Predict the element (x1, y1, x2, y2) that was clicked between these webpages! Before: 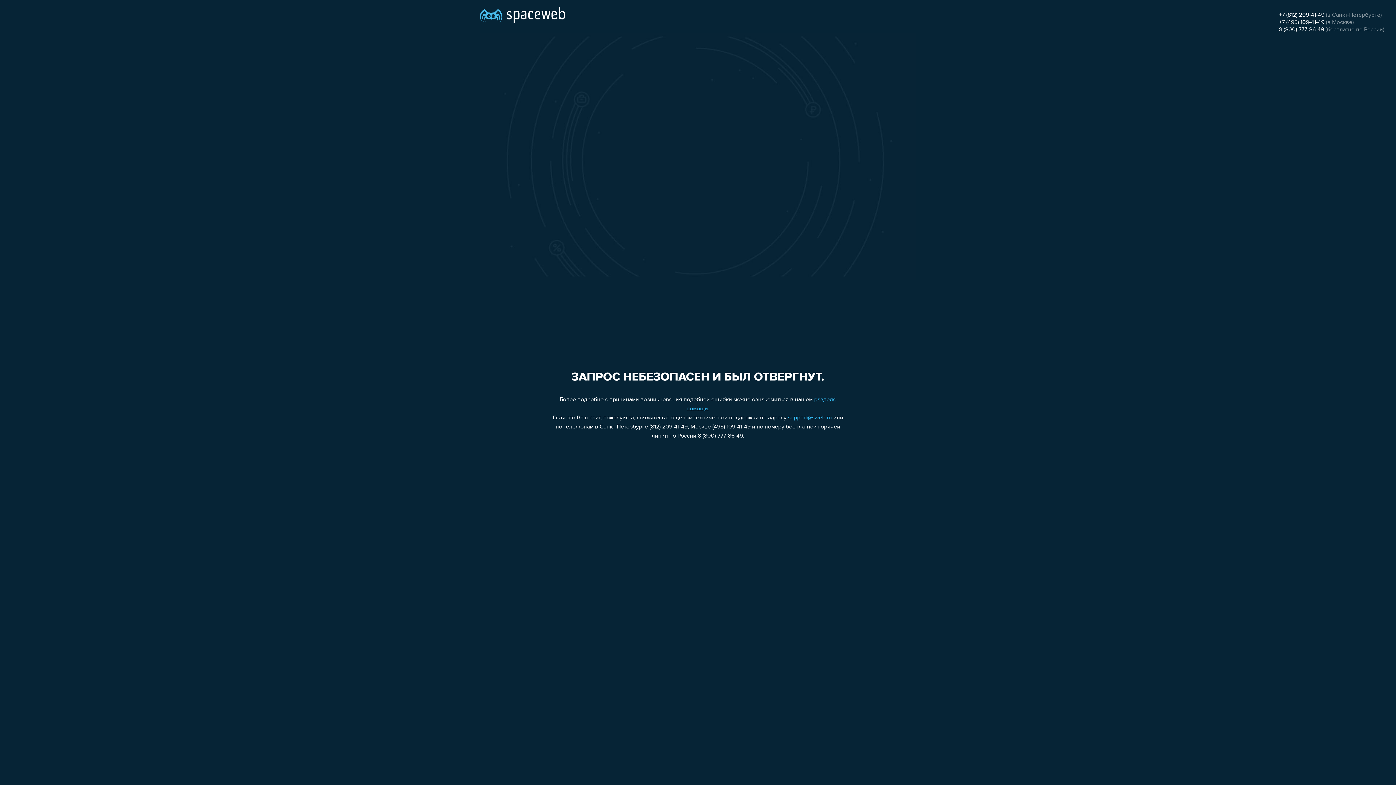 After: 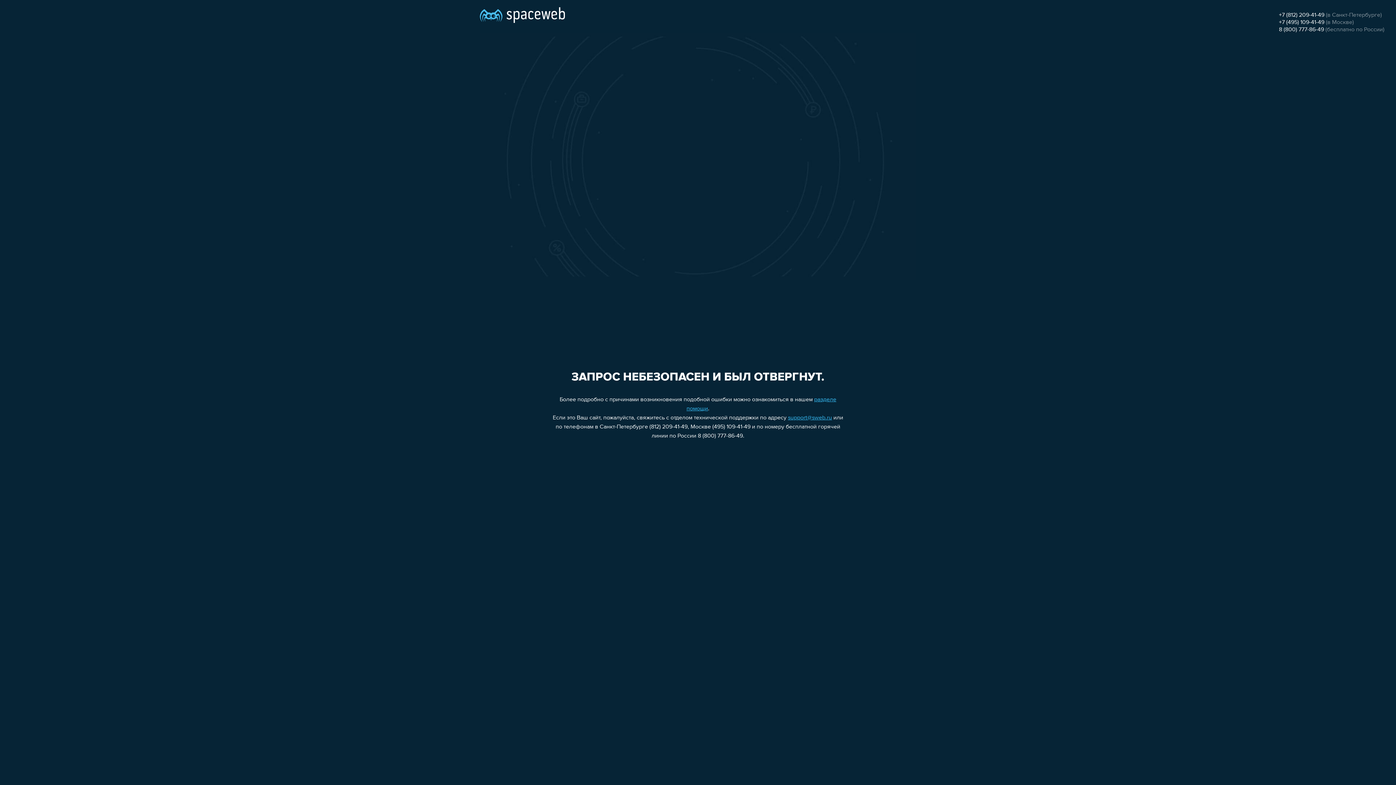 Action: bbox: (1279, 12, 1324, 18) label: +7 (812) 209-41-49